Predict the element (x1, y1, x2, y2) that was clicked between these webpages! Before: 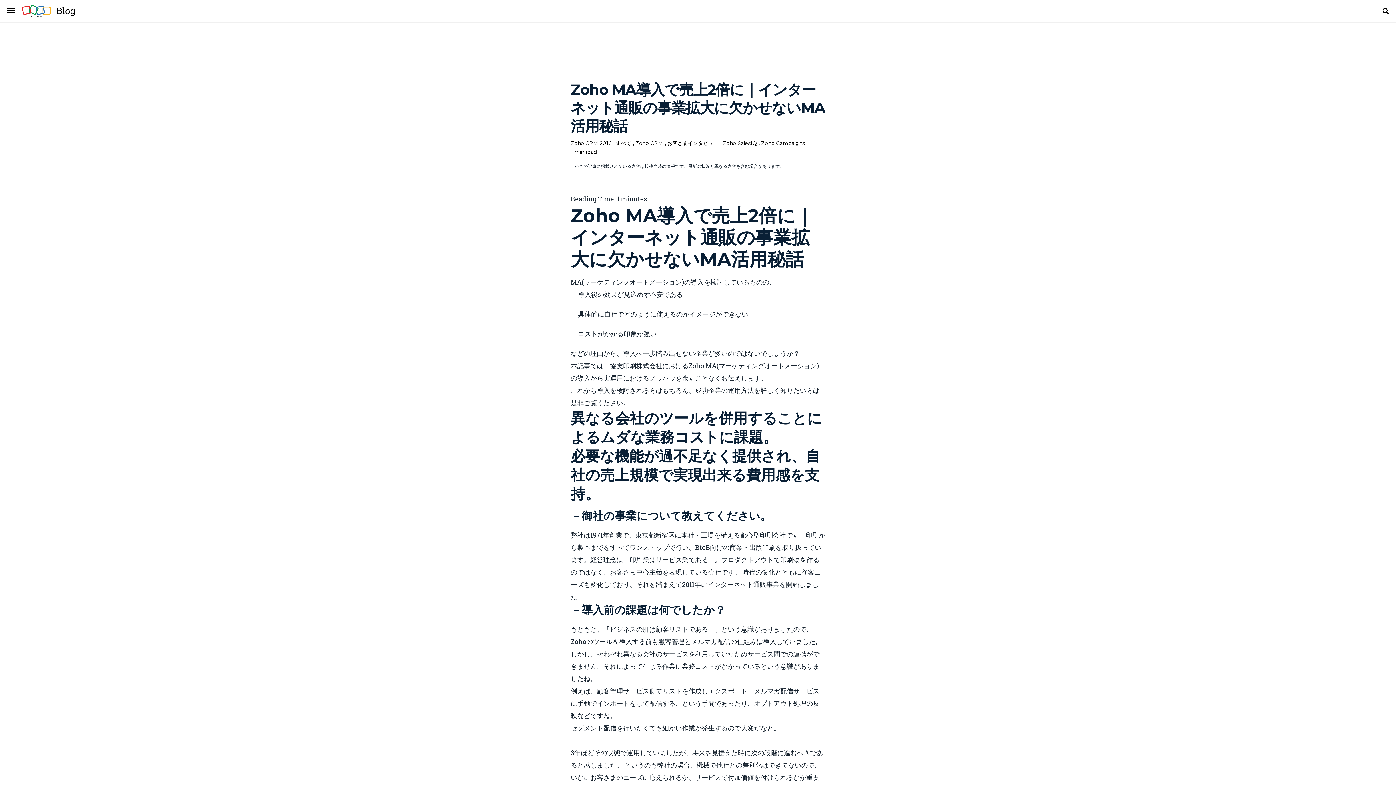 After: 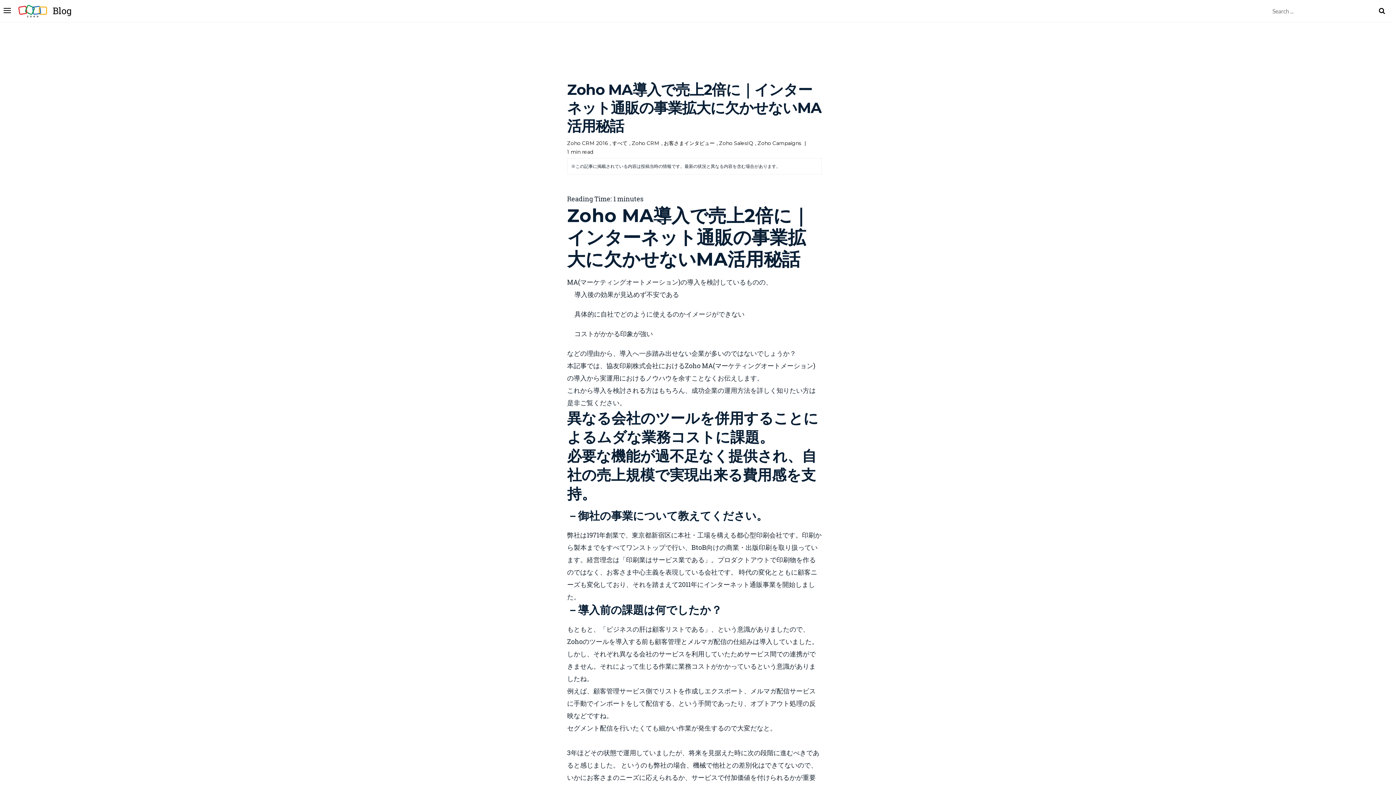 Action: bbox: (1382, 4, 1389, 17)